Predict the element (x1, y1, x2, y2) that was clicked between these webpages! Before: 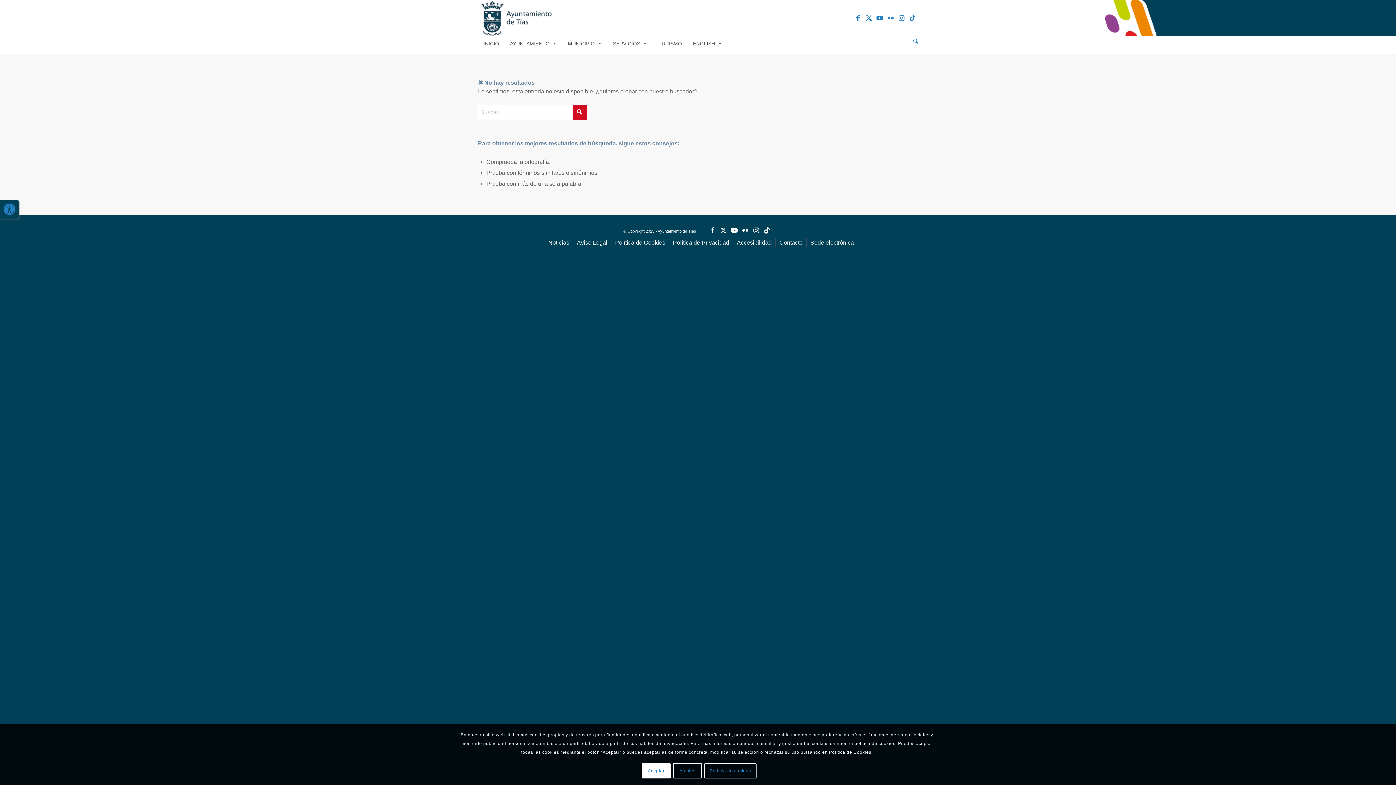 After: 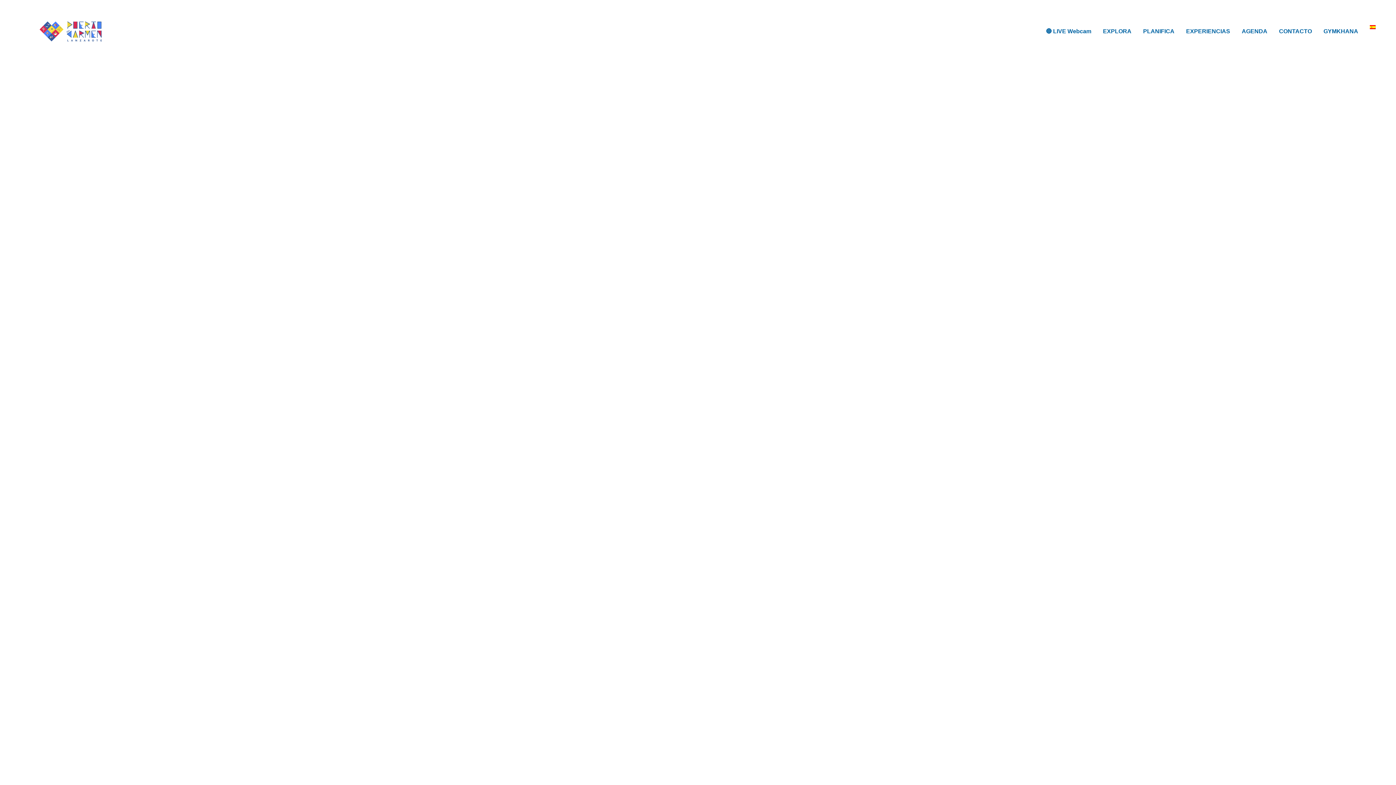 Action: label: TURISMO bbox: (653, 36, 687, 50)